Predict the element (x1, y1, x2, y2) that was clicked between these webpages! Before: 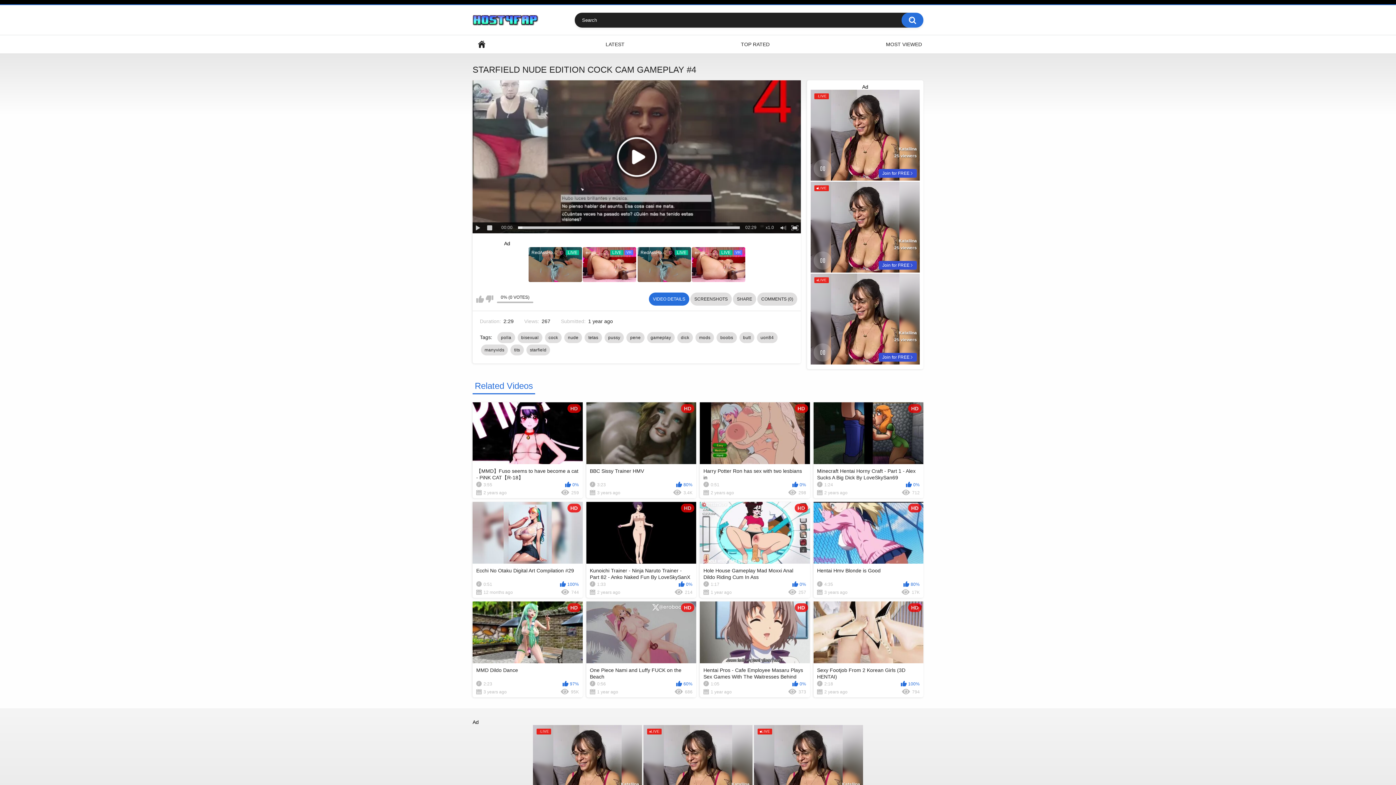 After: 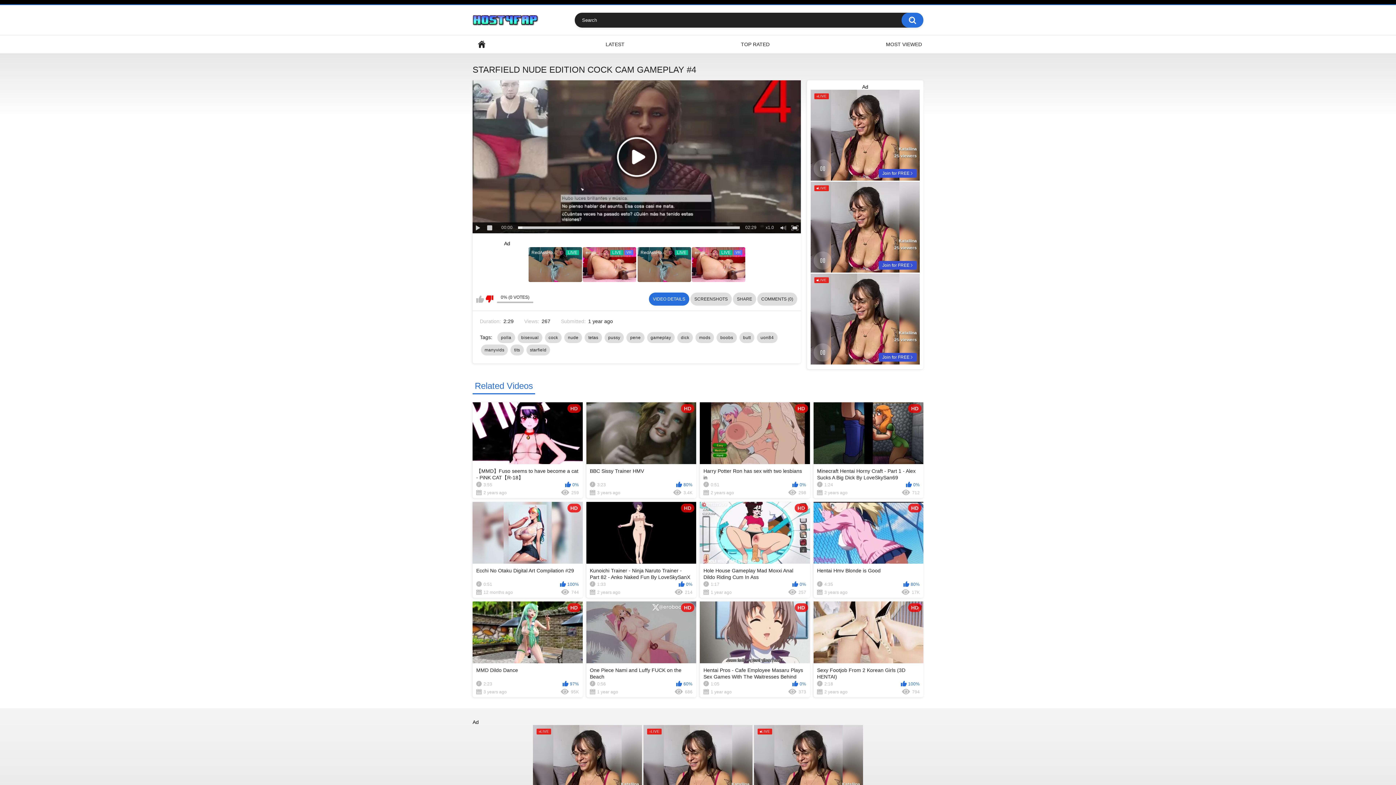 Action: bbox: (485, 295, 493, 302) label: I don't like this video